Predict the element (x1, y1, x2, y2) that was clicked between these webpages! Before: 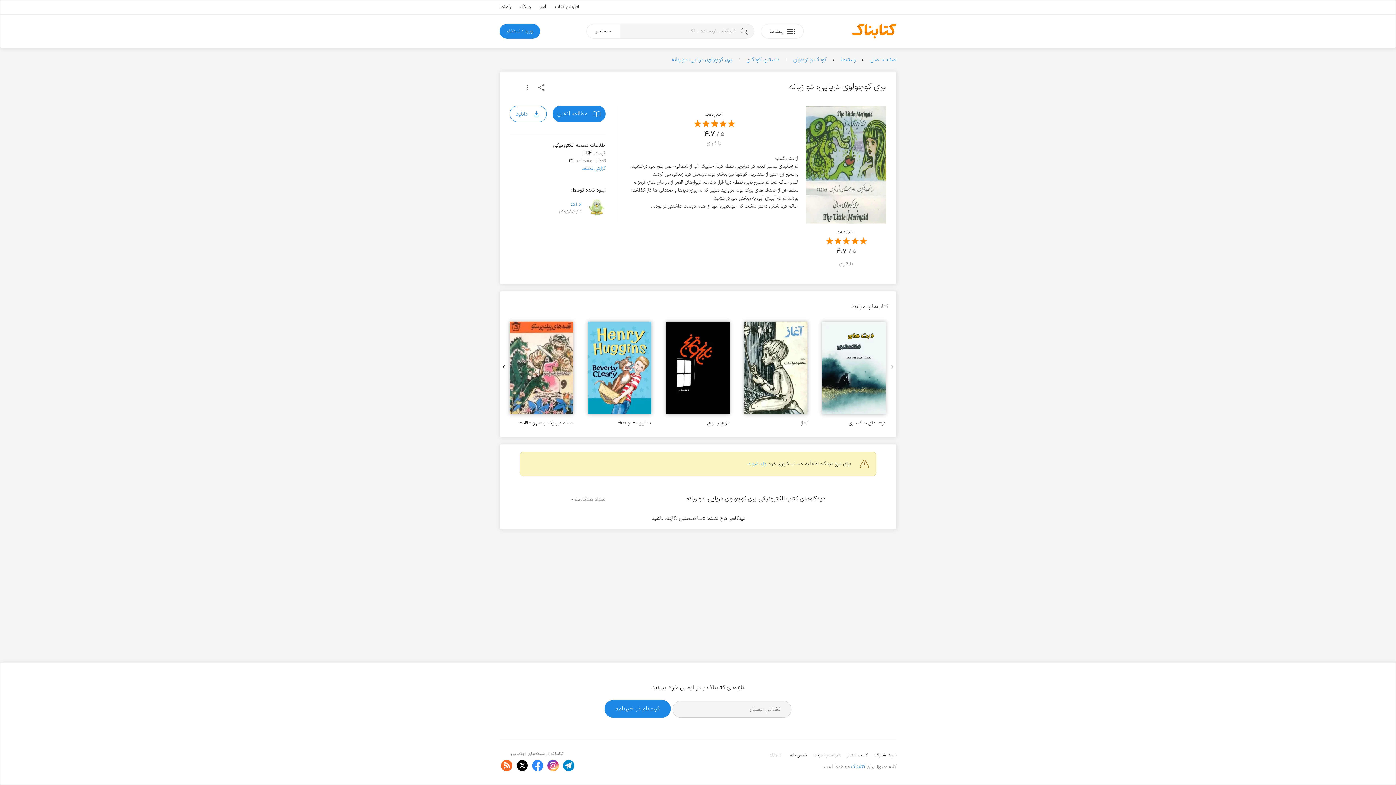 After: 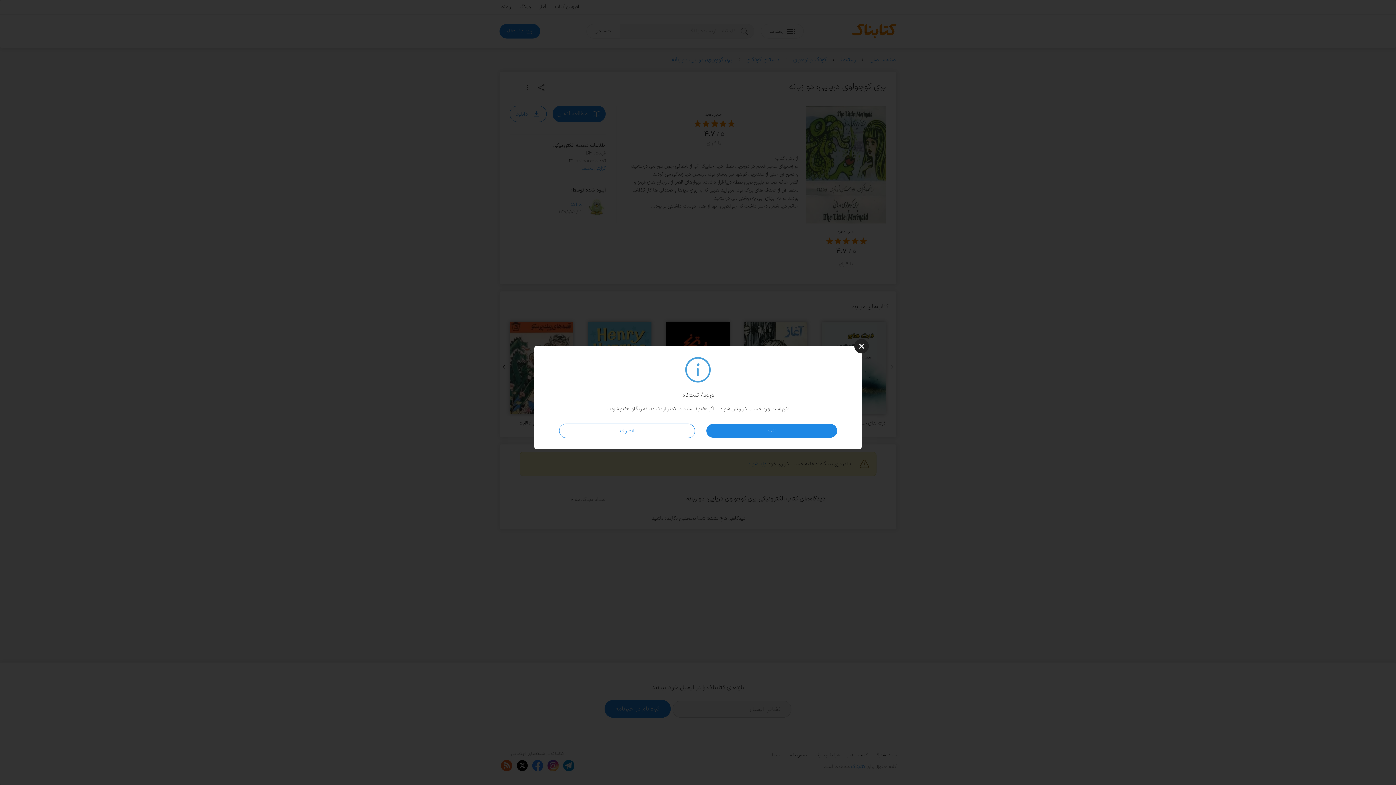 Action: bbox: (509, 105, 546, 122) label:  دانلود